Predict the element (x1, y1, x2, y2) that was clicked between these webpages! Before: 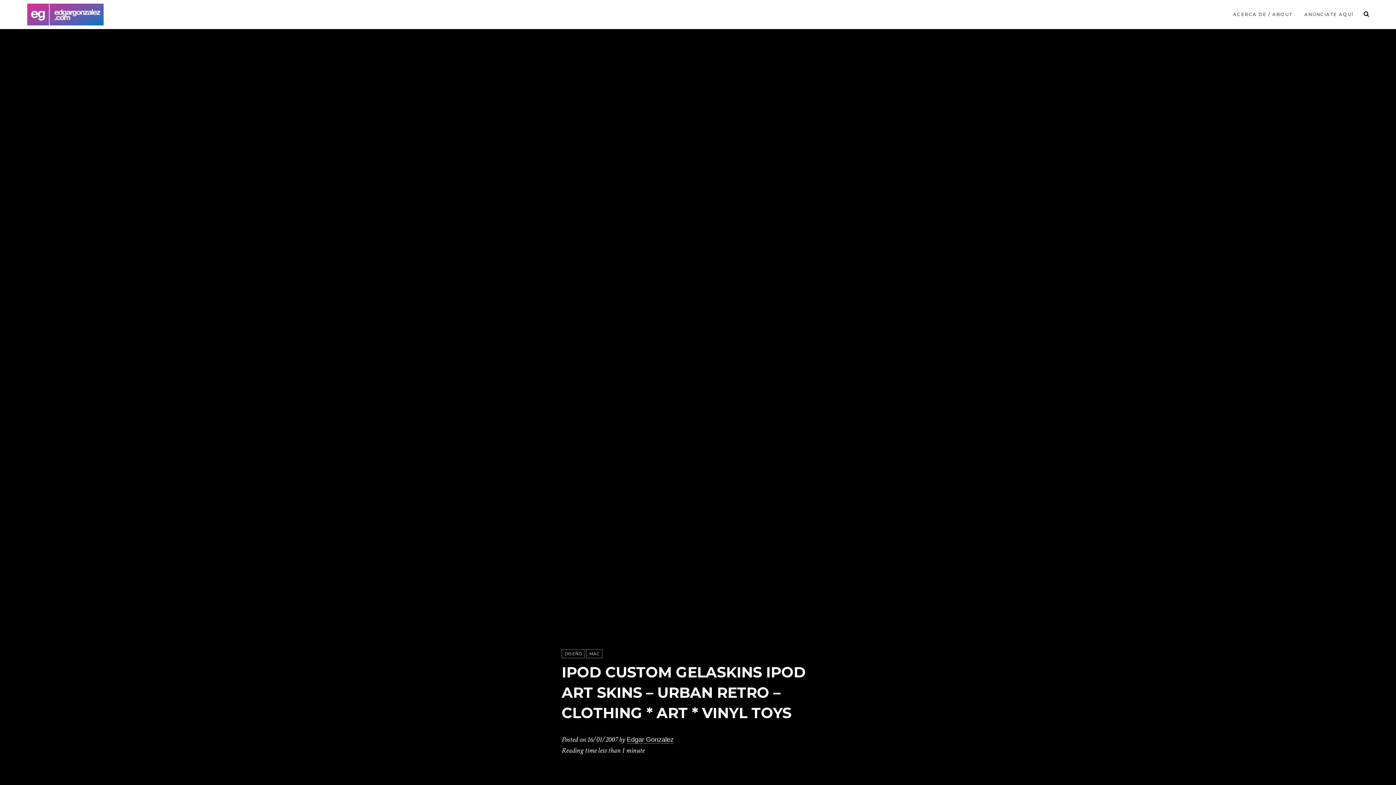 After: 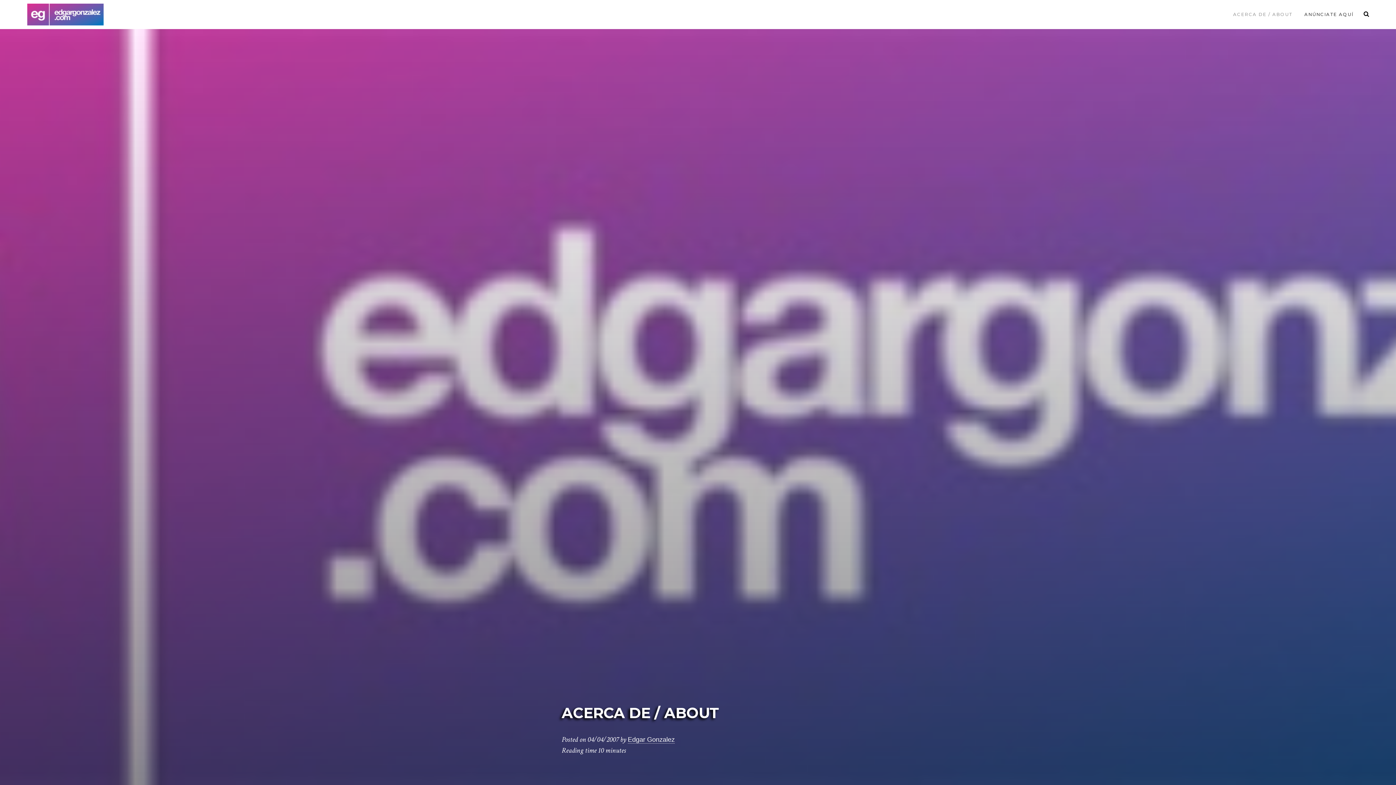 Action: label: ACERCA DE / ABOUT bbox: (1228, 7, 1297, 21)